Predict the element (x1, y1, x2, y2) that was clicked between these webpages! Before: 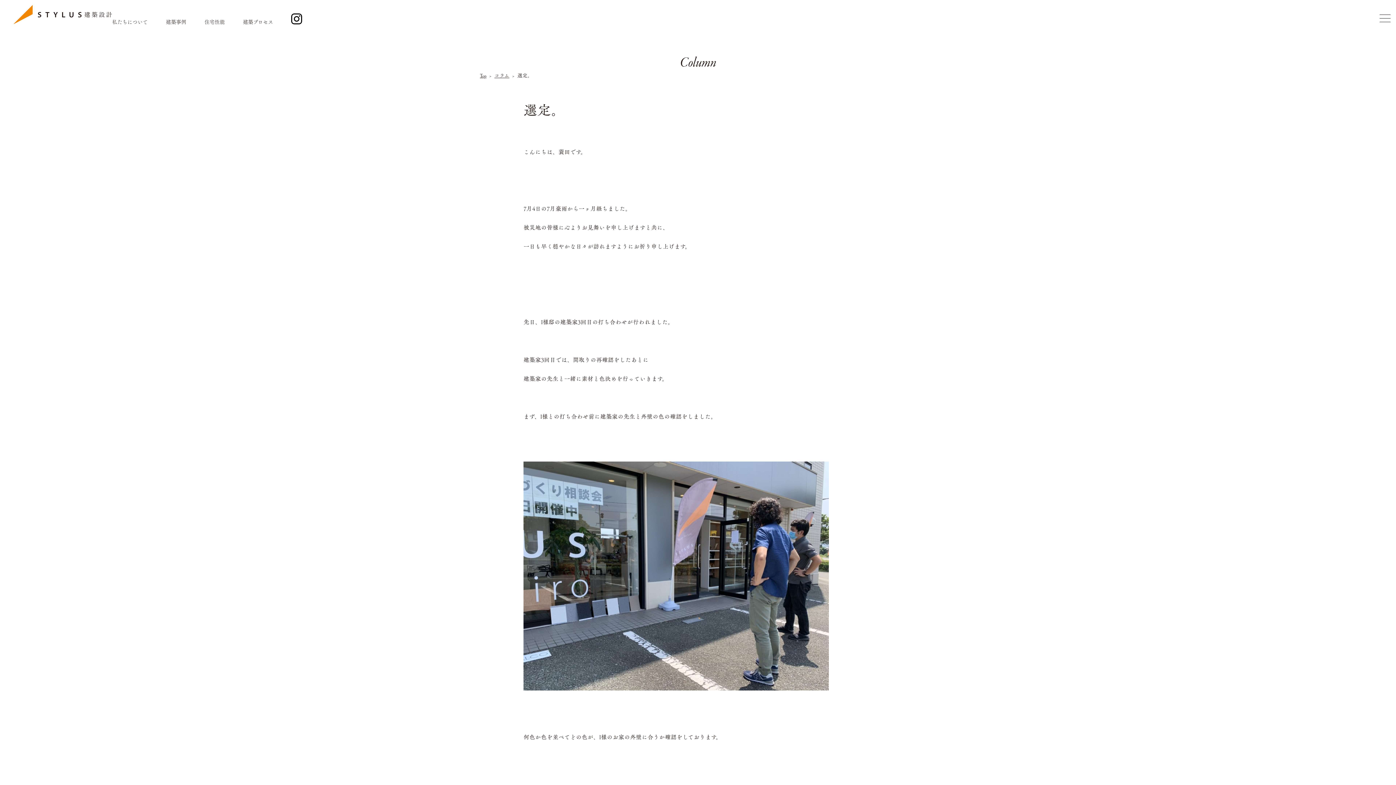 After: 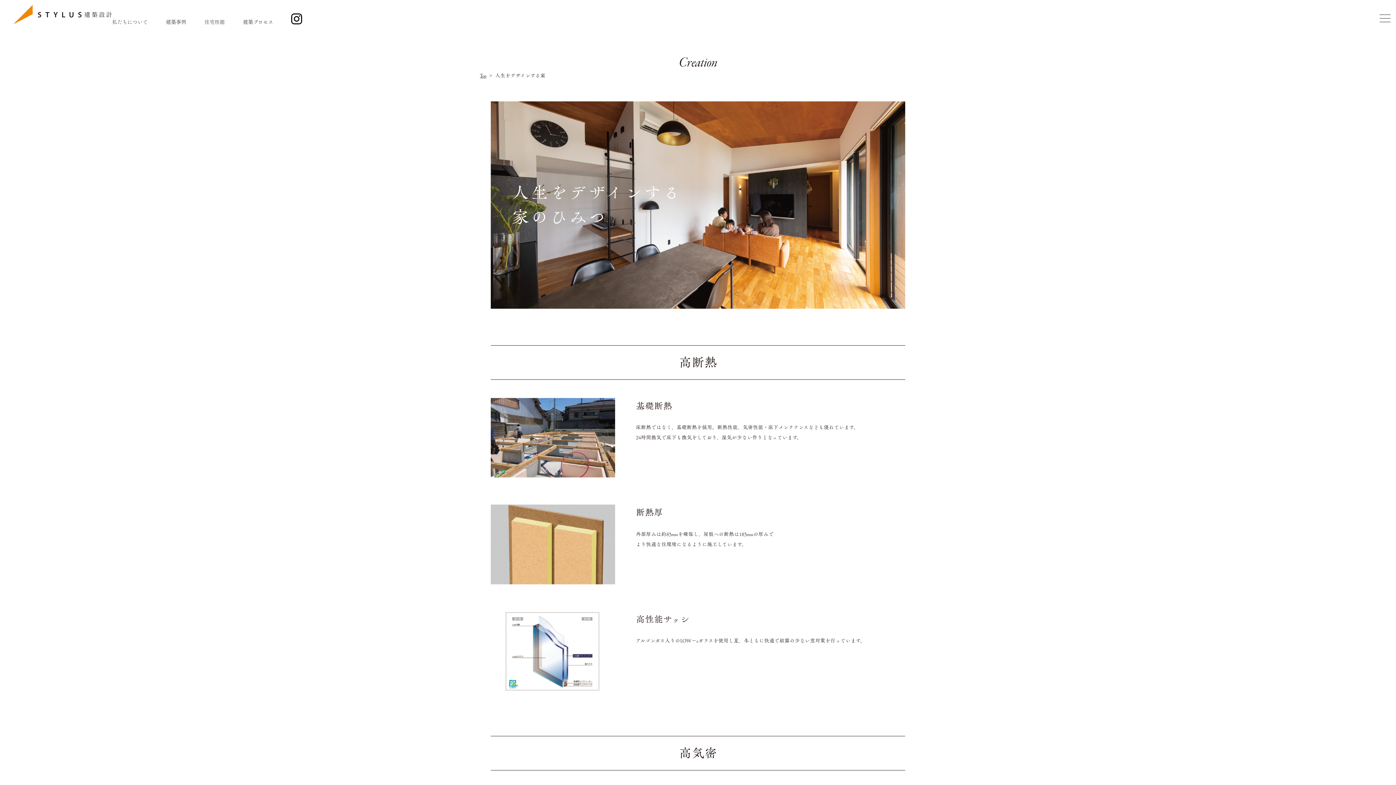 Action: label: 住宅性能 bbox: (204, 17, 224, 25)